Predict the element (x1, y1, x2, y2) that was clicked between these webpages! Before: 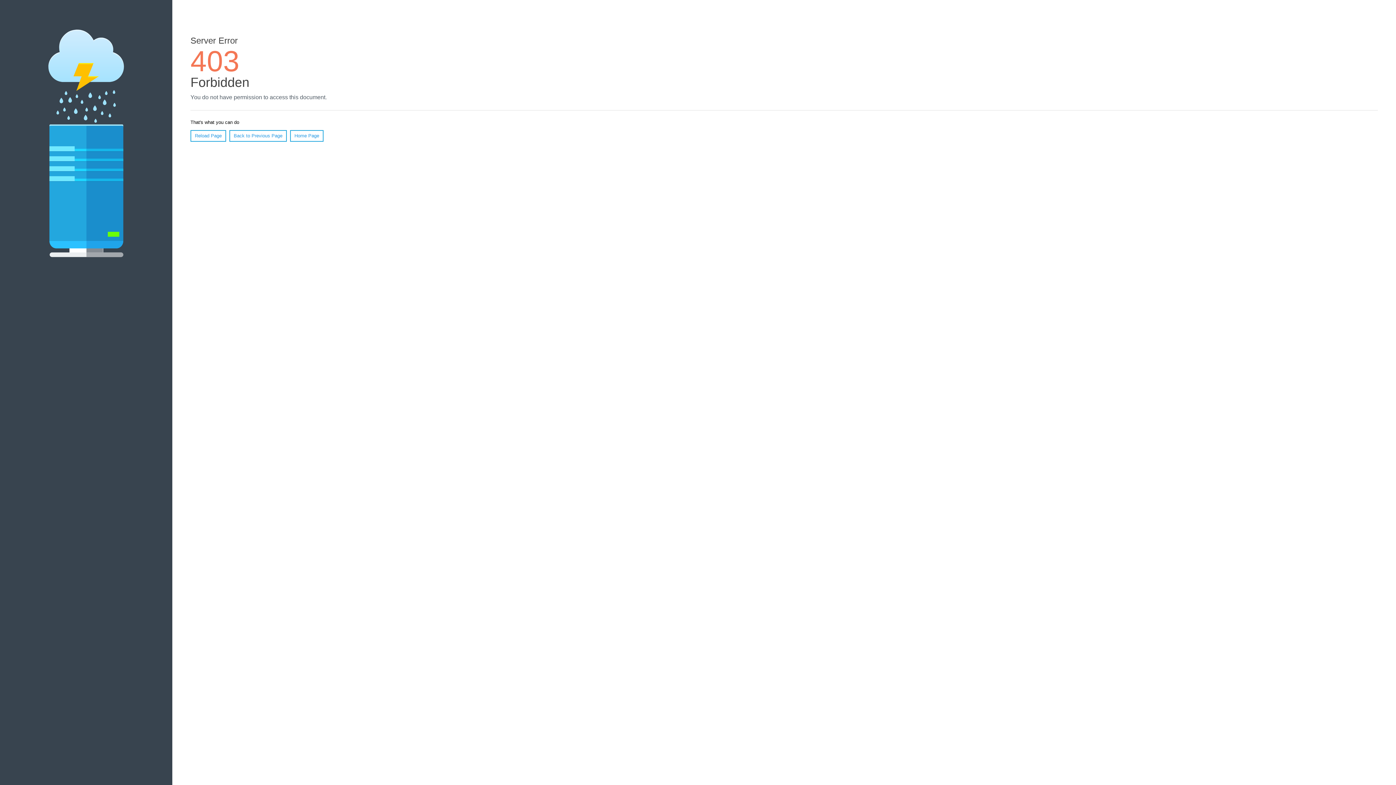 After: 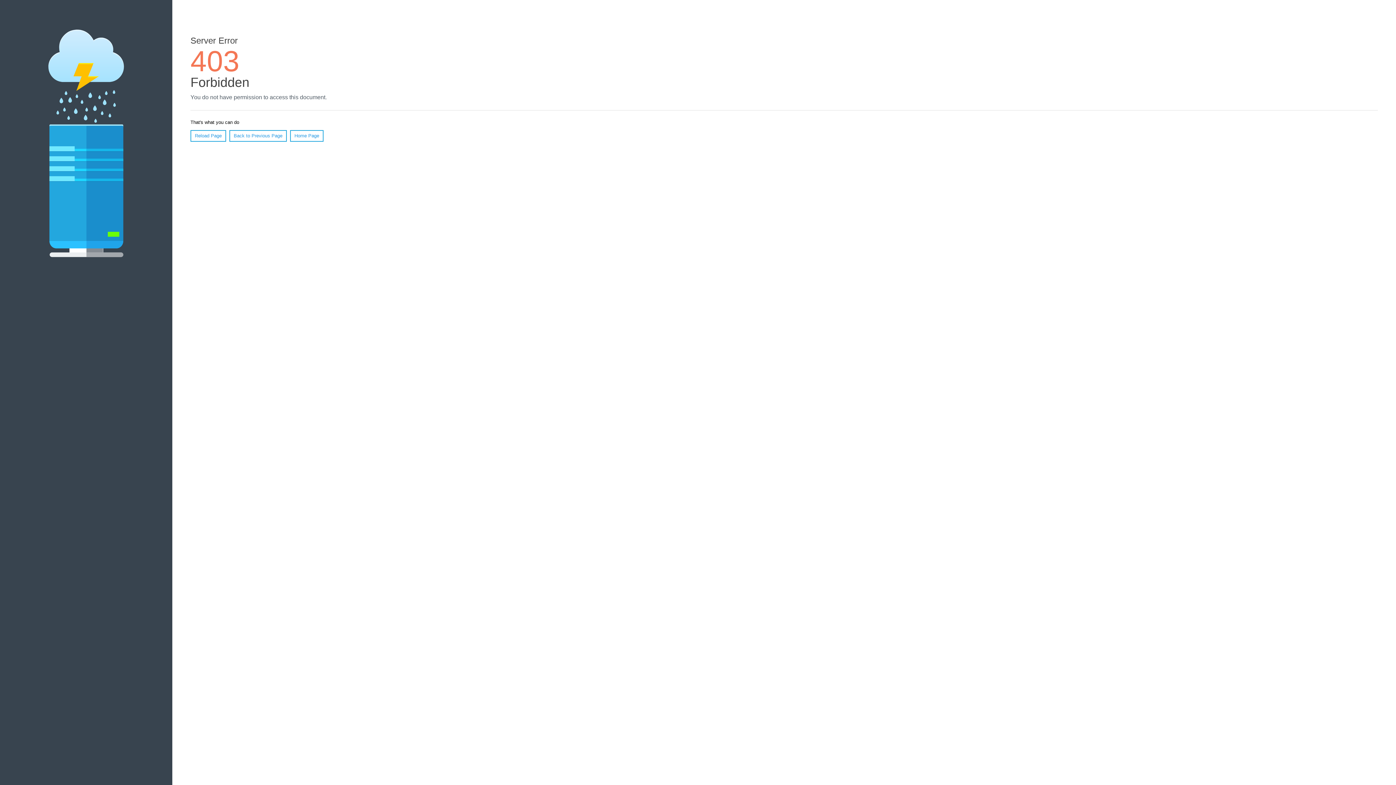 Action: label: Reload Page bbox: (190, 130, 226, 141)